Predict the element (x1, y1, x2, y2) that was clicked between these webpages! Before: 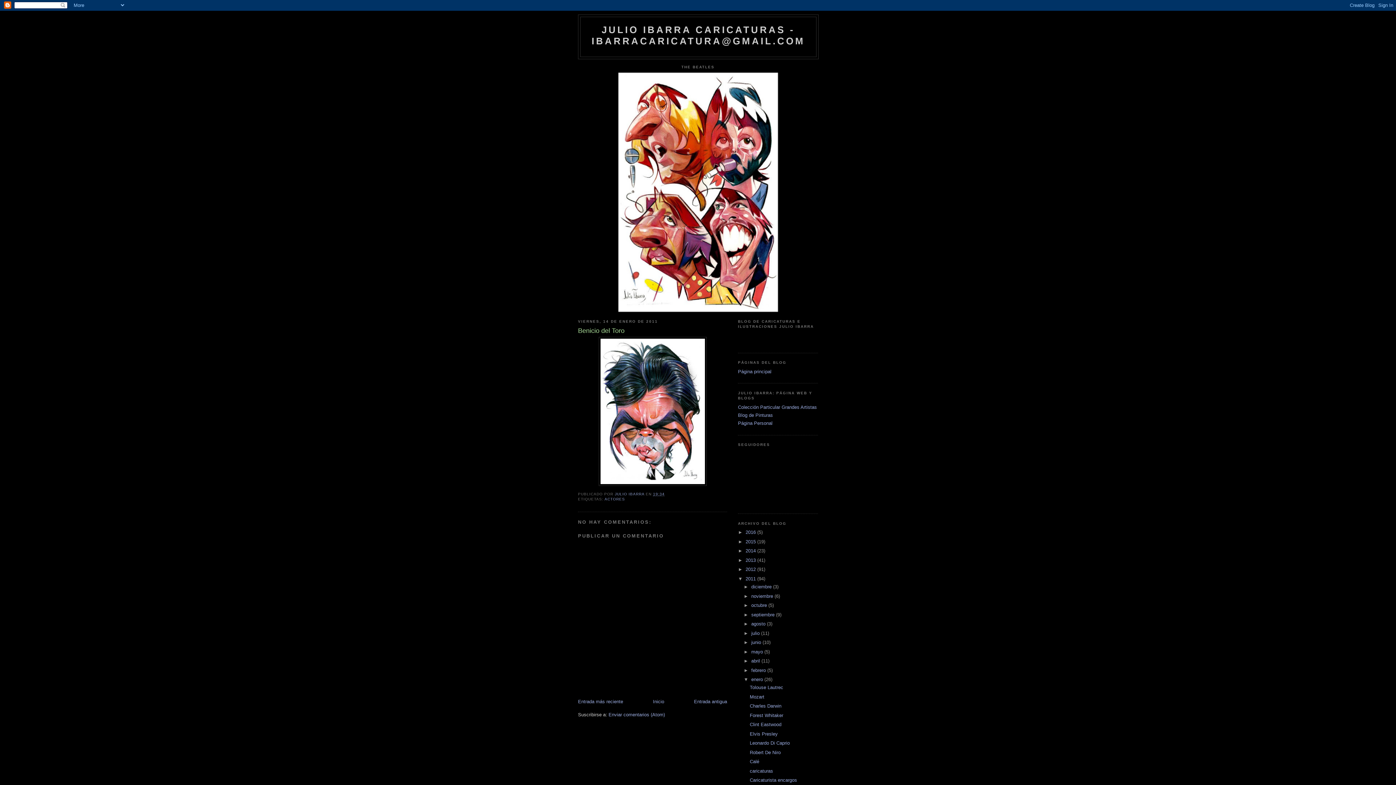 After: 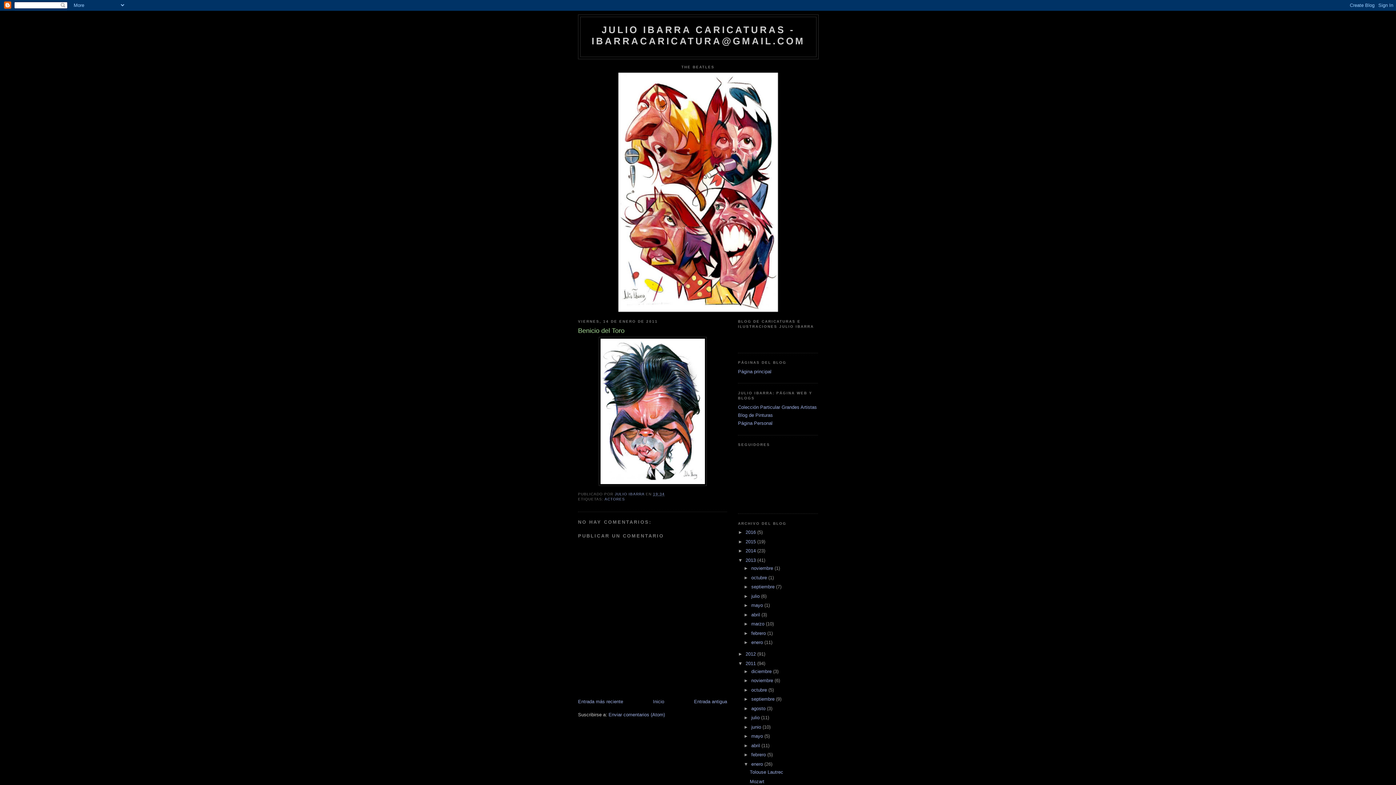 Action: label: ►   bbox: (738, 557, 745, 563)